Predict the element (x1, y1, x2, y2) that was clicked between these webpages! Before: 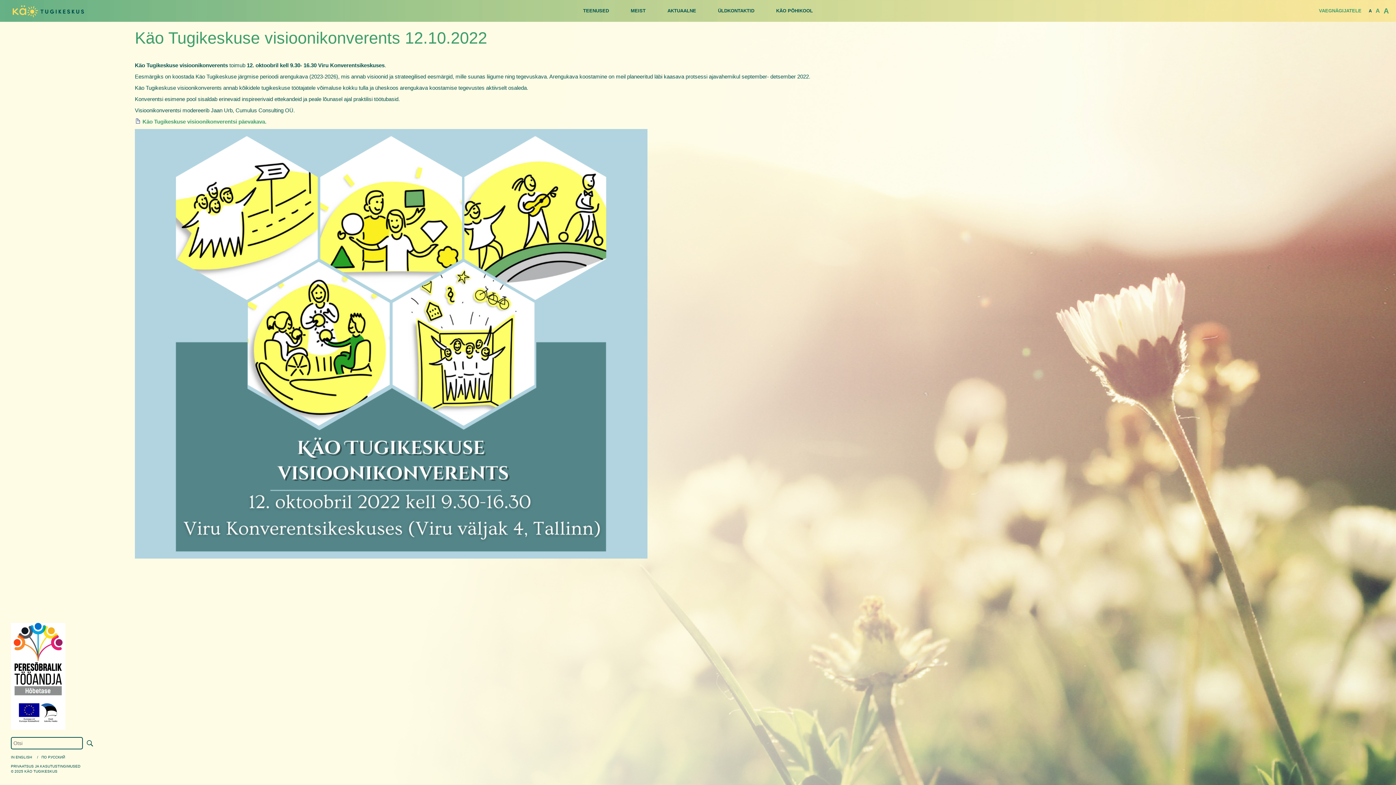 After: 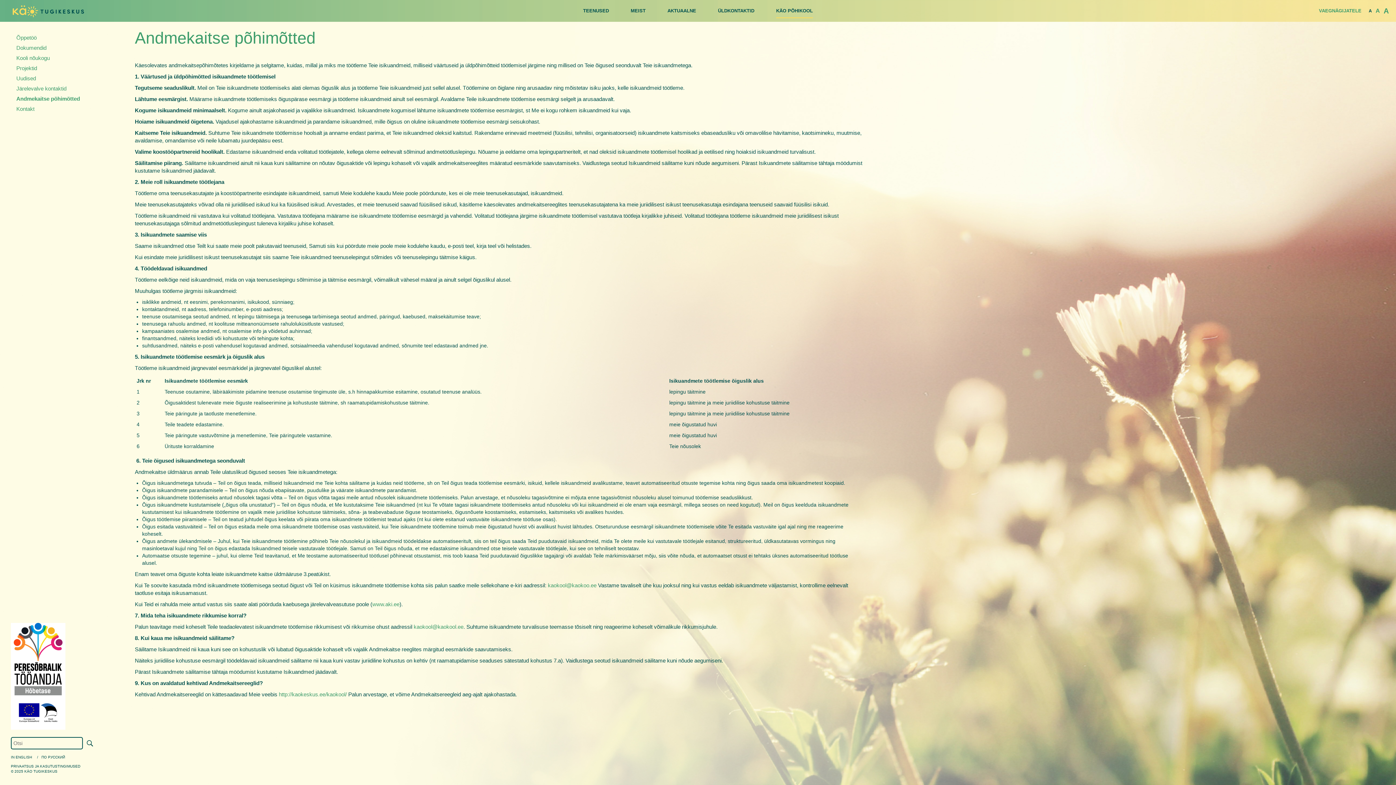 Action: label: PRIVAATSUS JA KASUTUSTINGIMUSED bbox: (10, 764, 80, 768)